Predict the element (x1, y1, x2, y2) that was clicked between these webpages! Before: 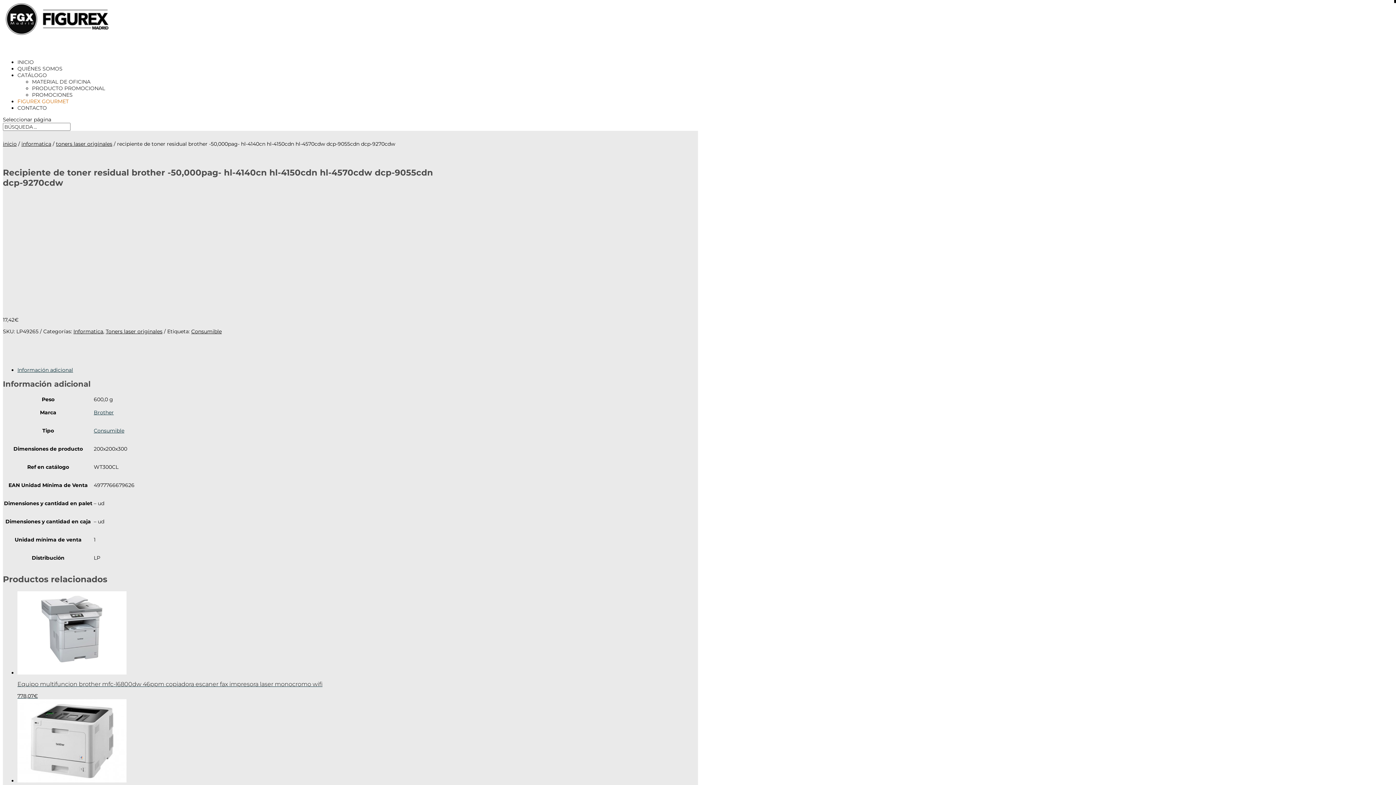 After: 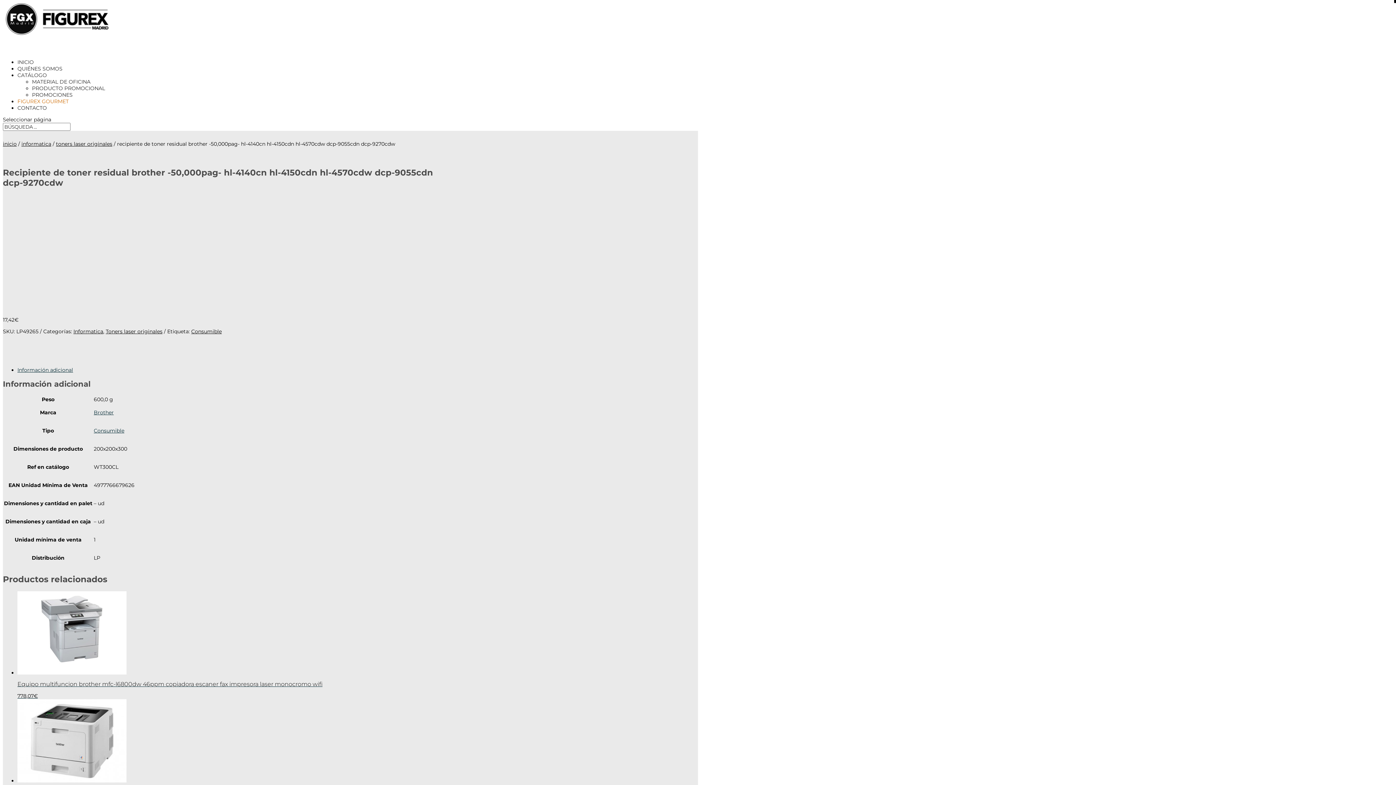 Action: label: Información adicional bbox: (17, 366, 73, 373)